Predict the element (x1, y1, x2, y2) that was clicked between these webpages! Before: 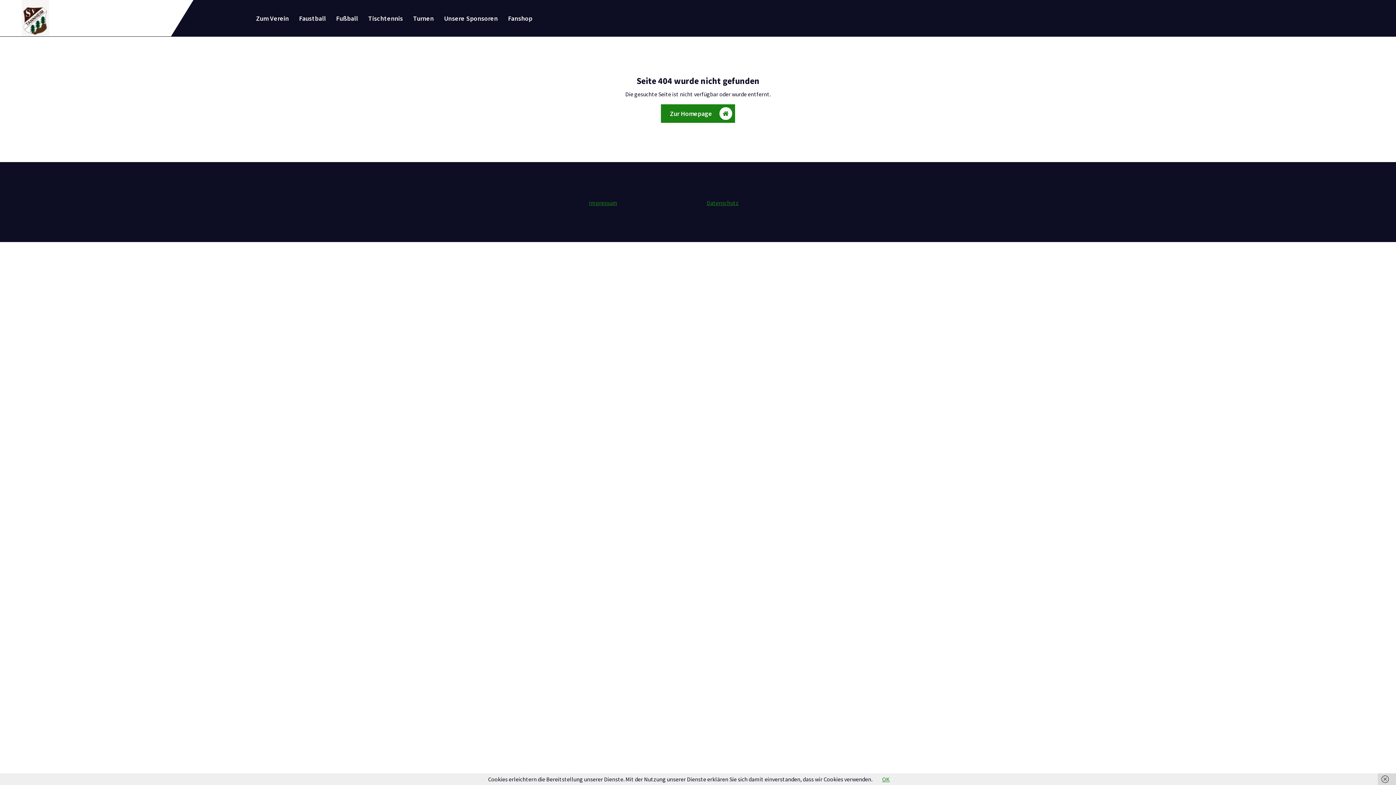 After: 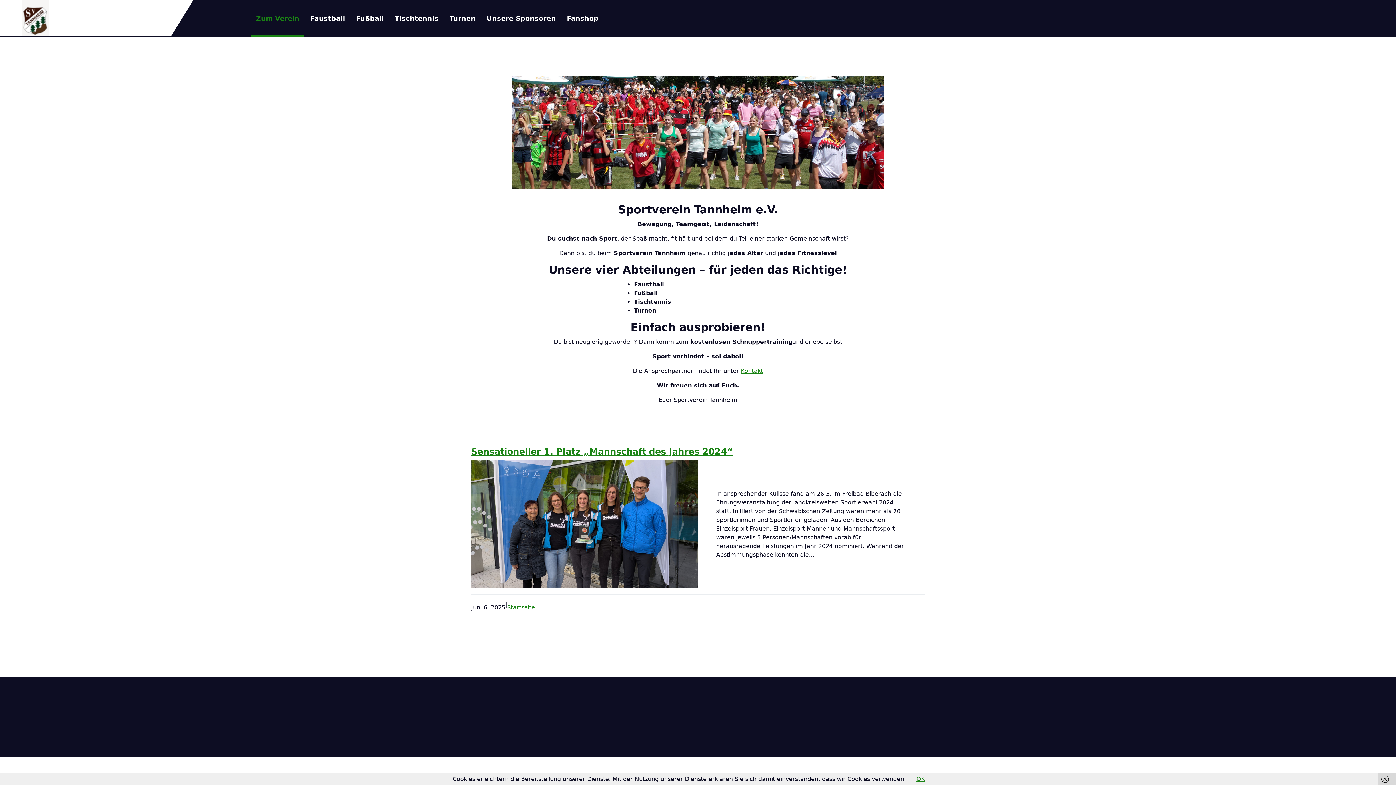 Action: label: Zur Homepage bbox: (661, 104, 735, 123)